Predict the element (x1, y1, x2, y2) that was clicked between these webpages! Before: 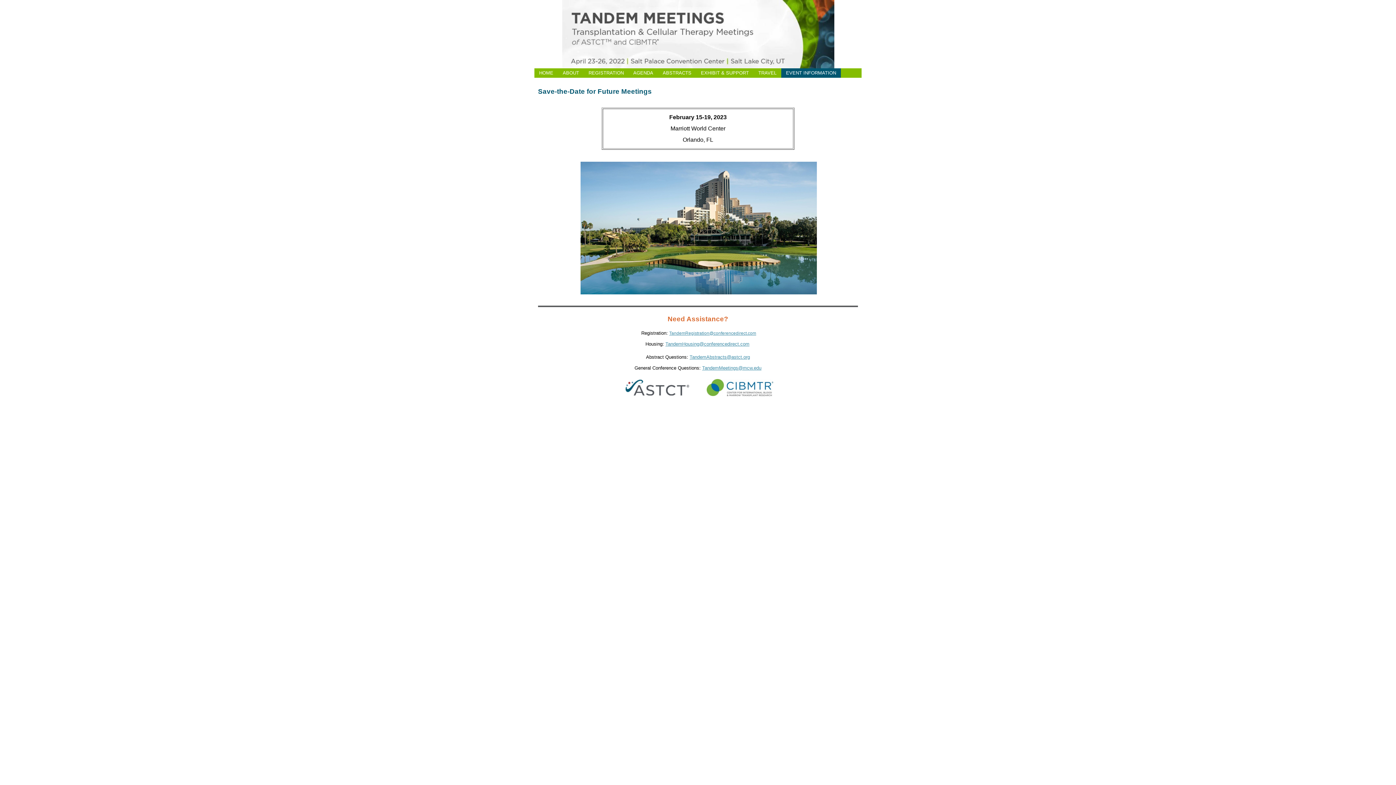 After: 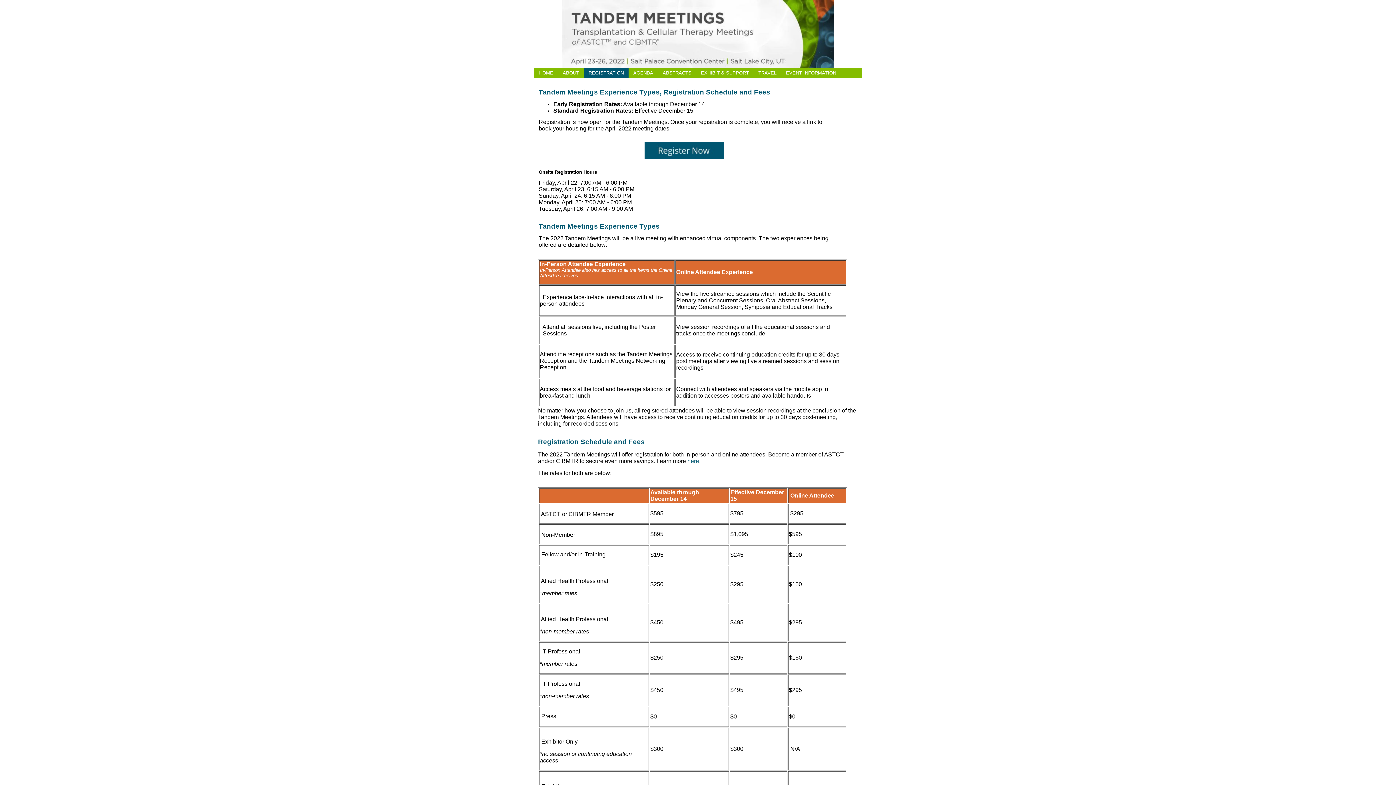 Action: label: REGISTRATION bbox: (584, 68, 628, 77)